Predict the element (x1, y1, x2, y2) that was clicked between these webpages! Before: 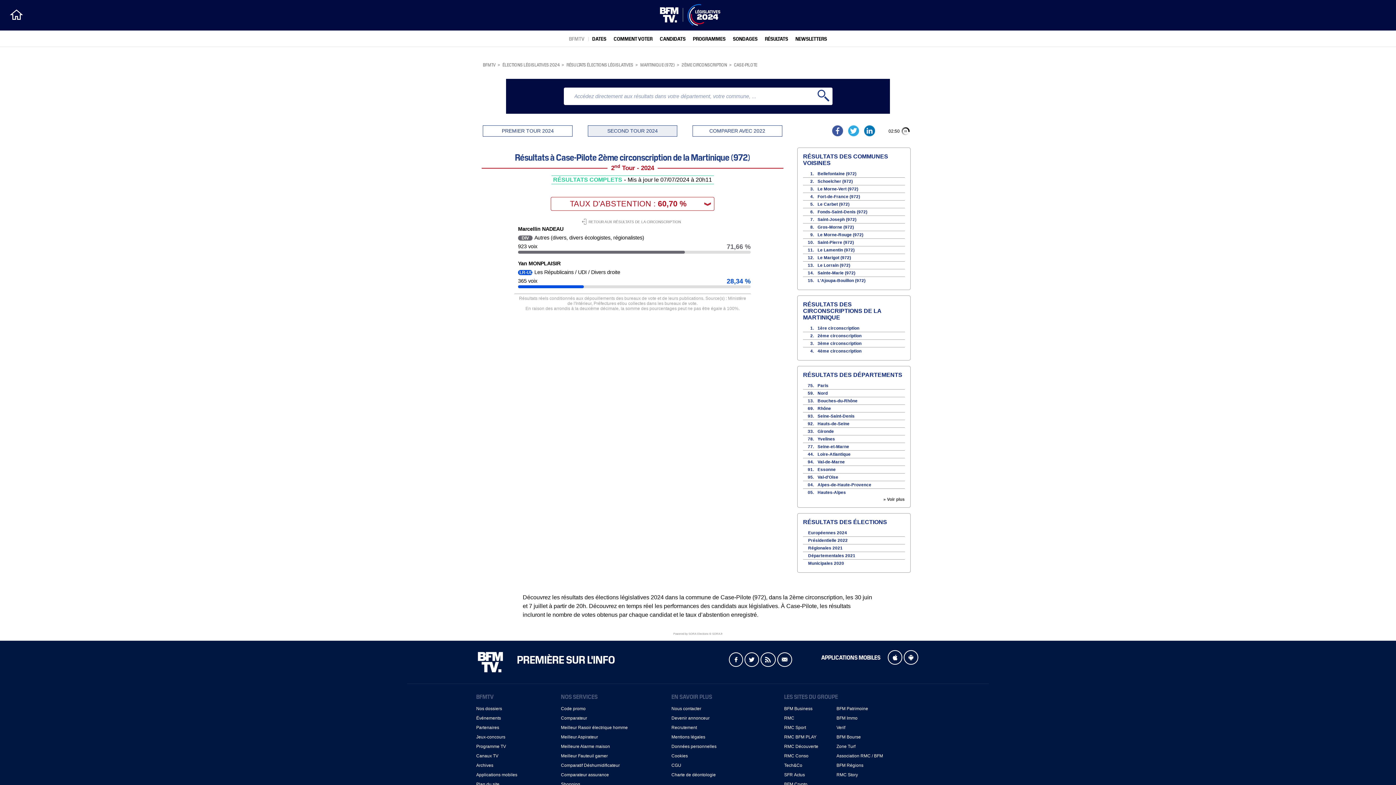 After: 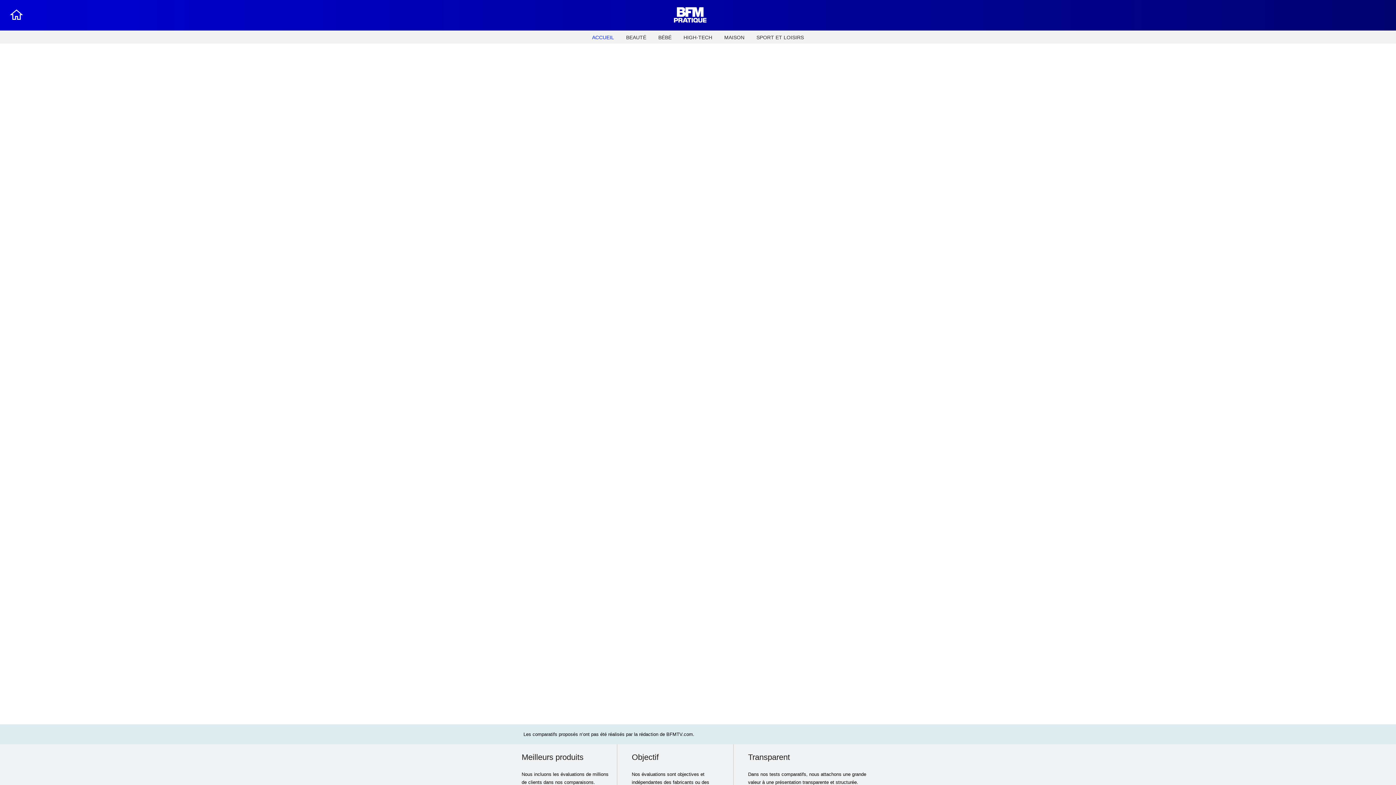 Action: label: Comparateur bbox: (561, 716, 587, 721)